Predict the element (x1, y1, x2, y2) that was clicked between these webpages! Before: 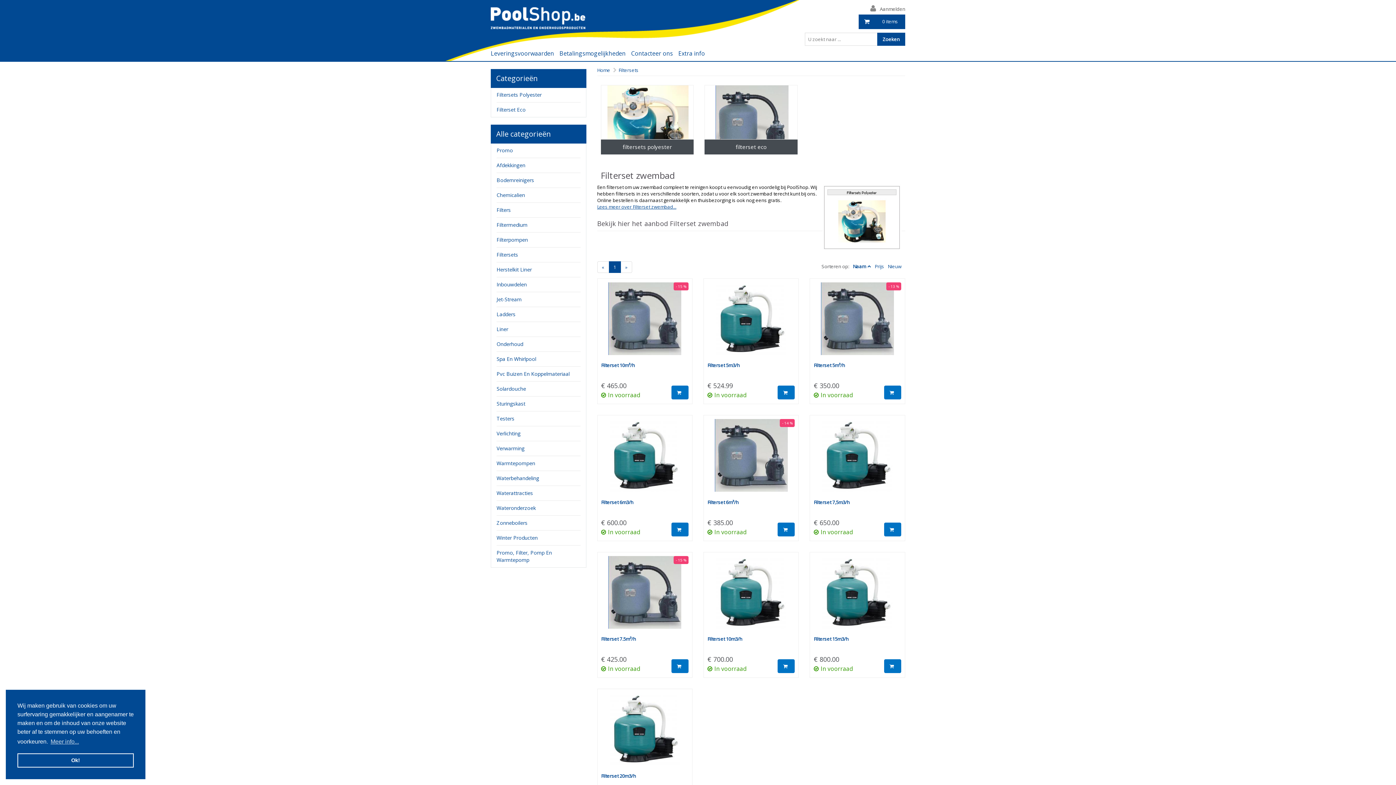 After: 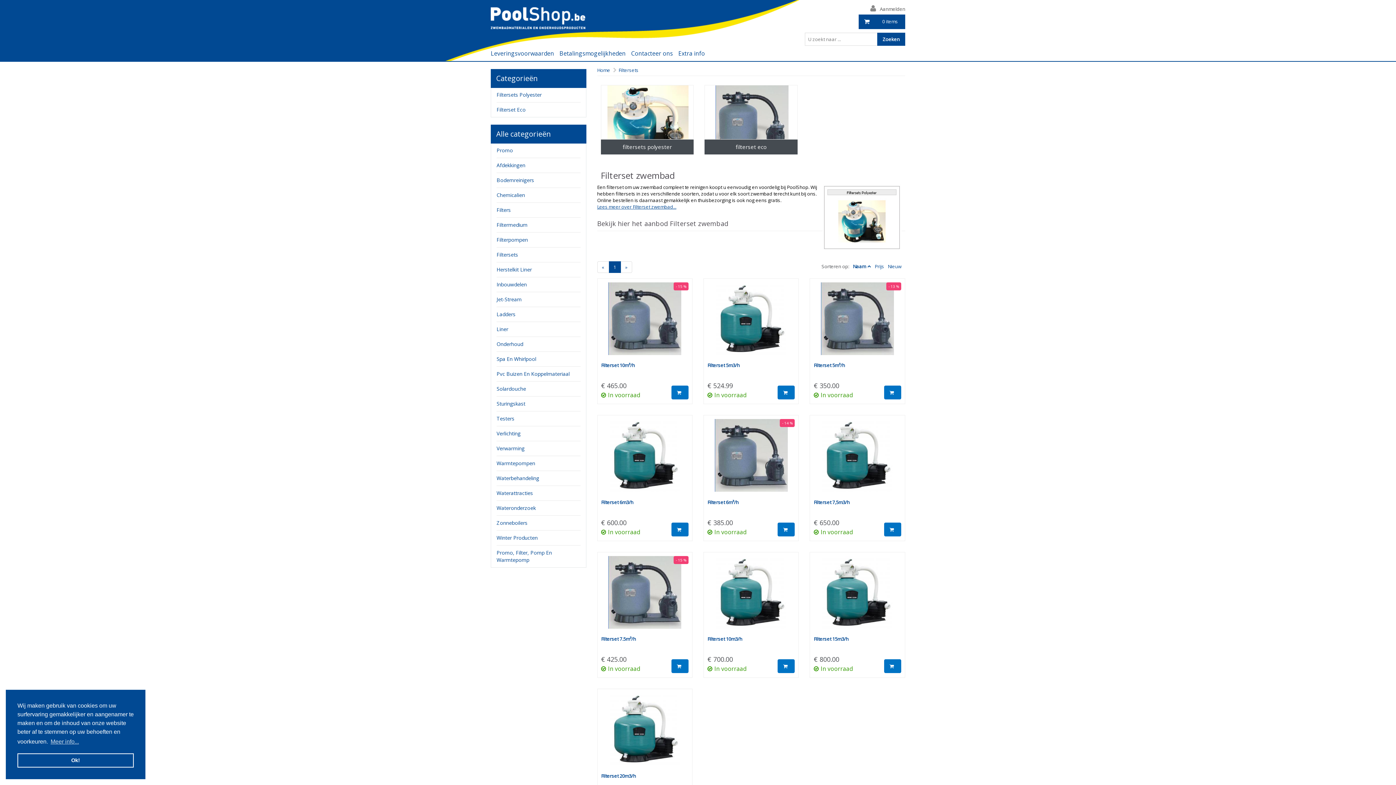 Action: label: Filtersets bbox: (618, 66, 638, 73)